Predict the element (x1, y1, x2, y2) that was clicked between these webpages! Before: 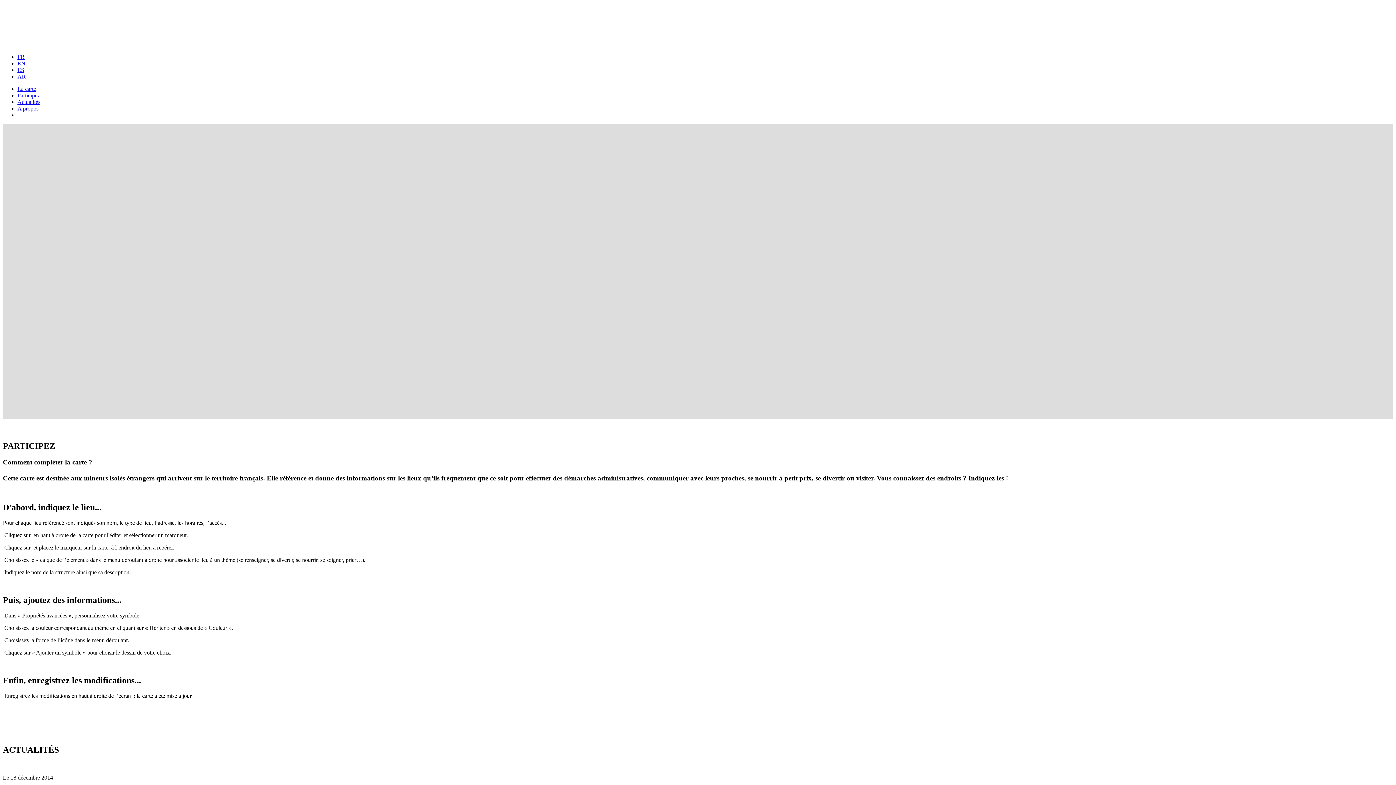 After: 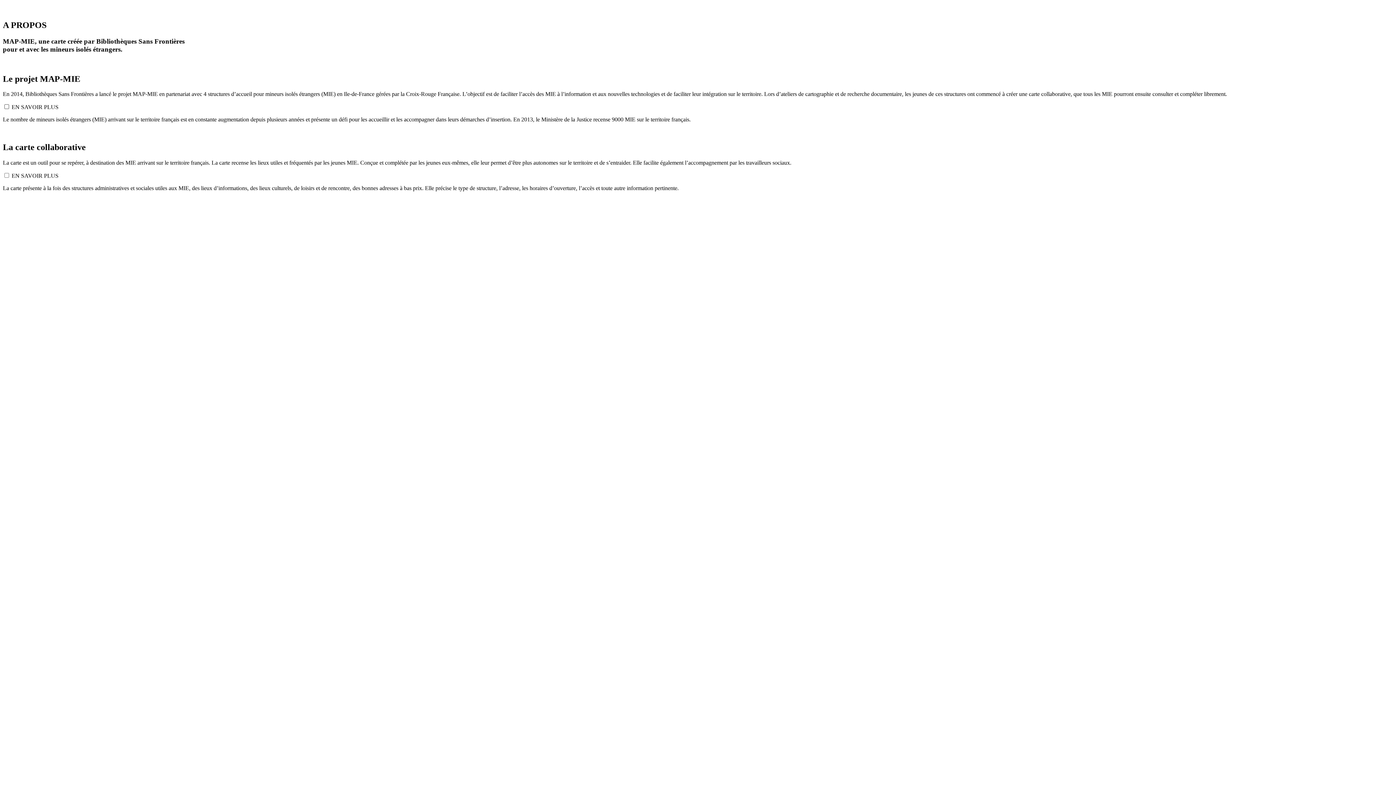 Action: bbox: (17, 105, 38, 111) label: A propos